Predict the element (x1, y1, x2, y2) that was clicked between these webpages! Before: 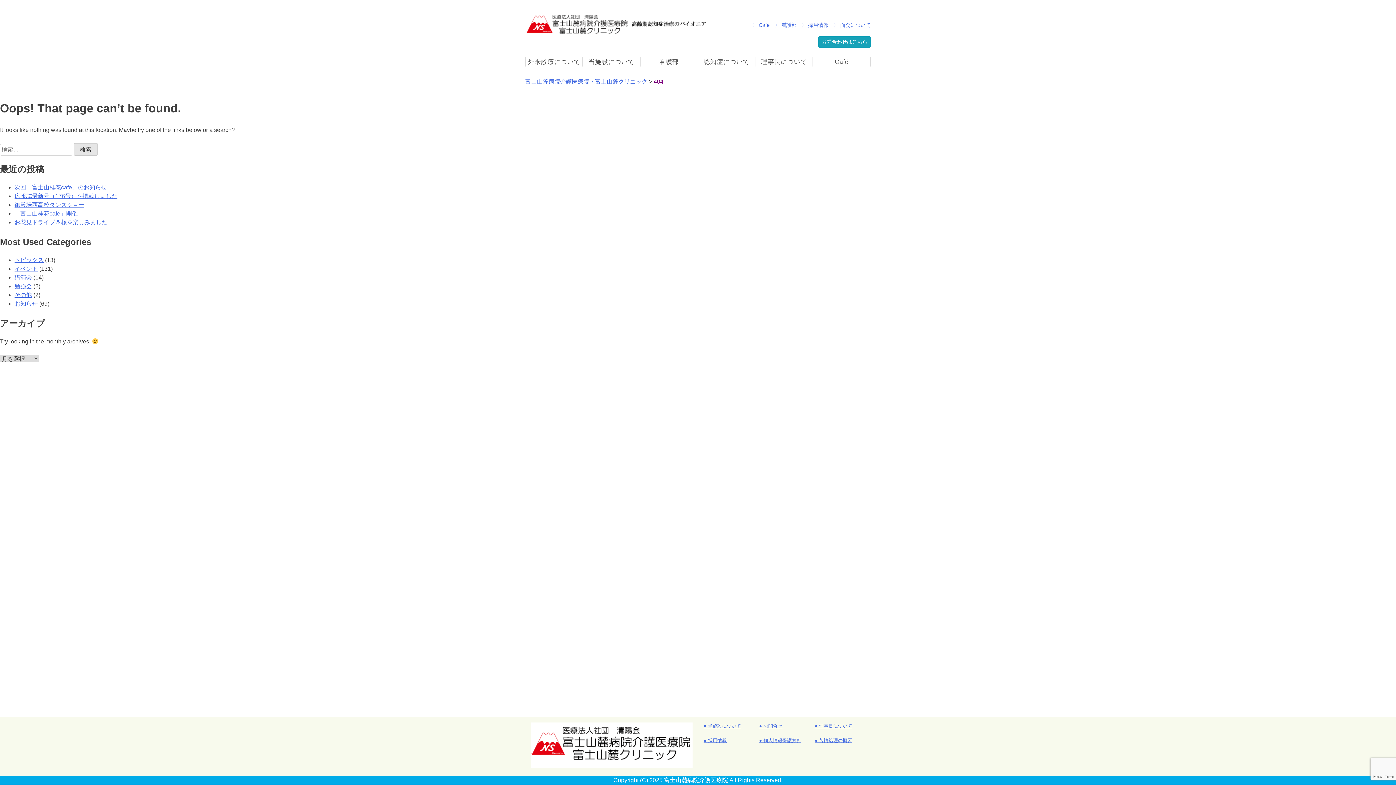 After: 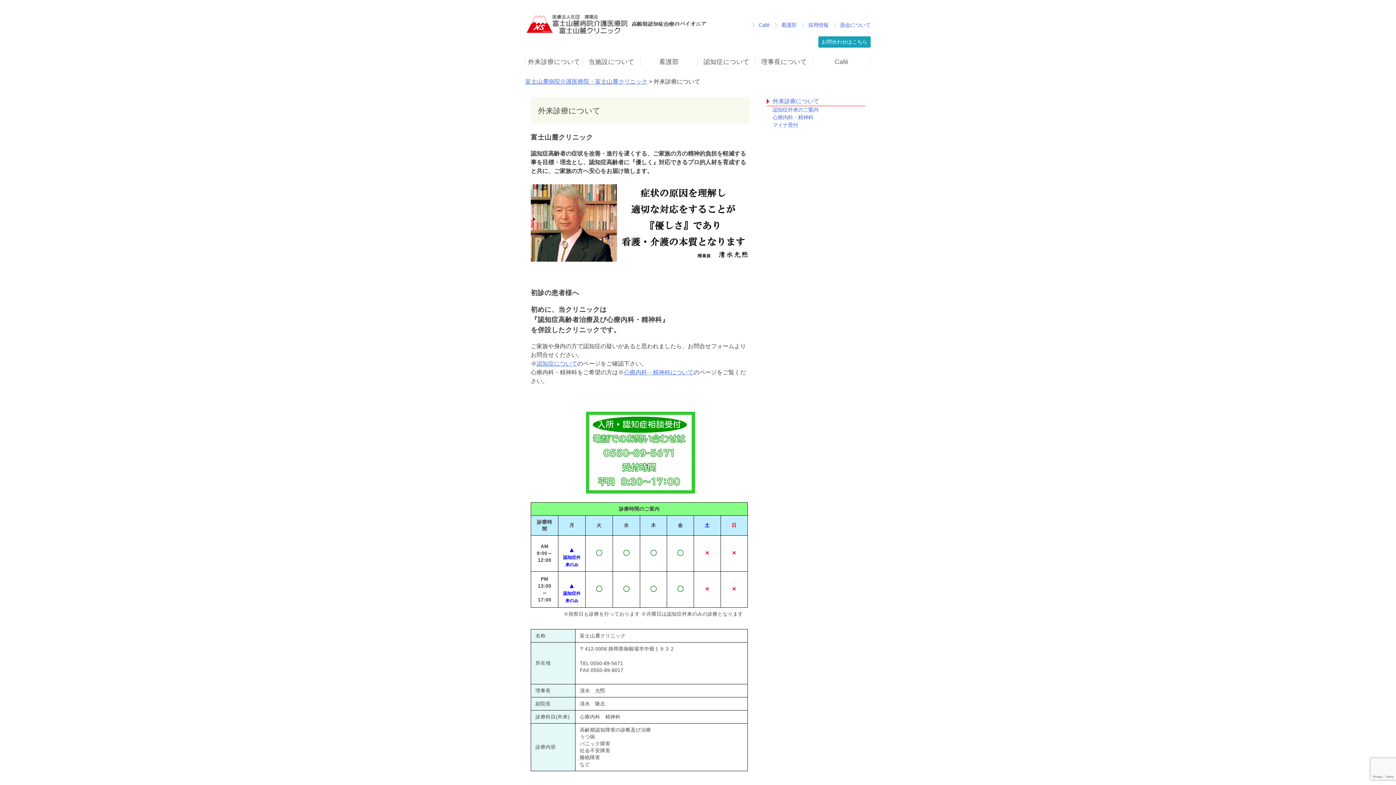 Action: label: 外来診療について
 bbox: (525, 57, 582, 66)